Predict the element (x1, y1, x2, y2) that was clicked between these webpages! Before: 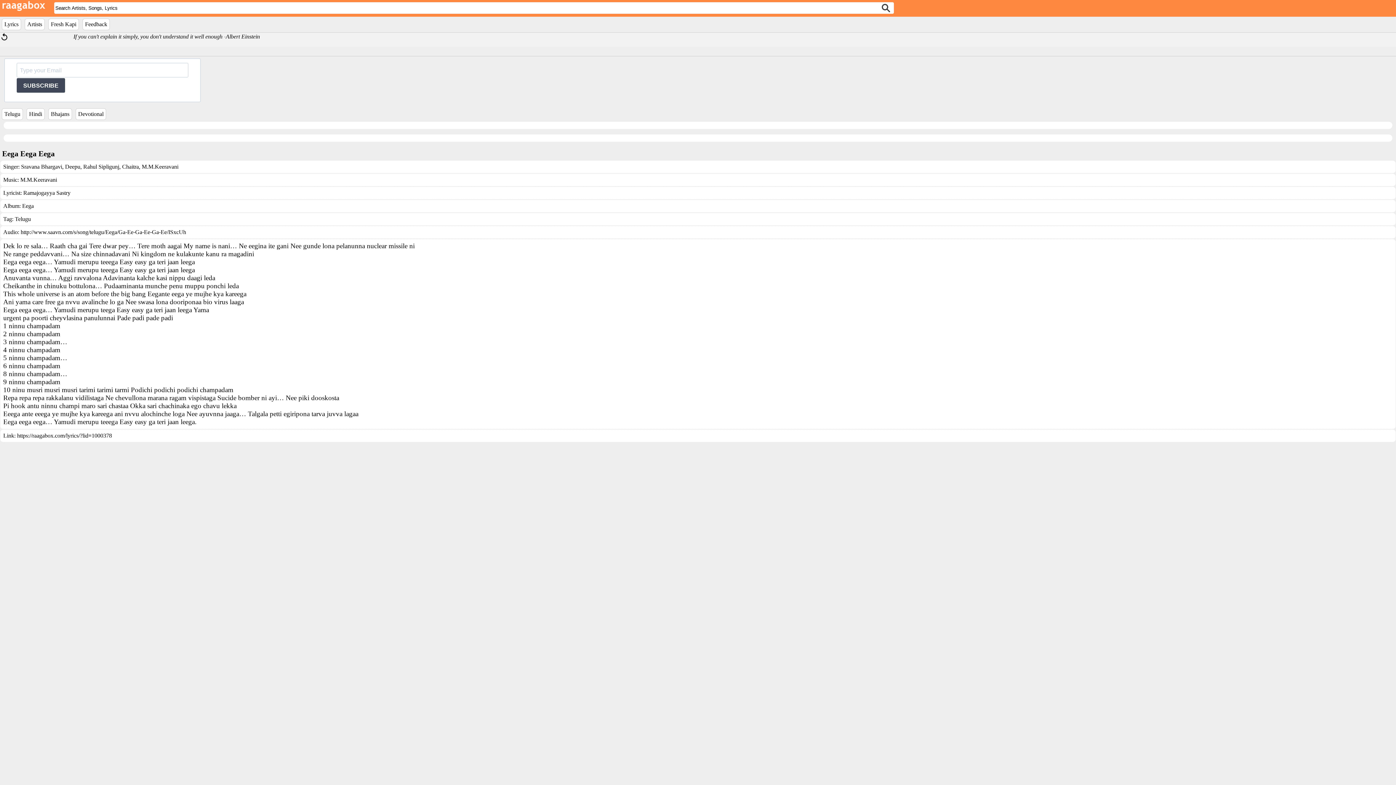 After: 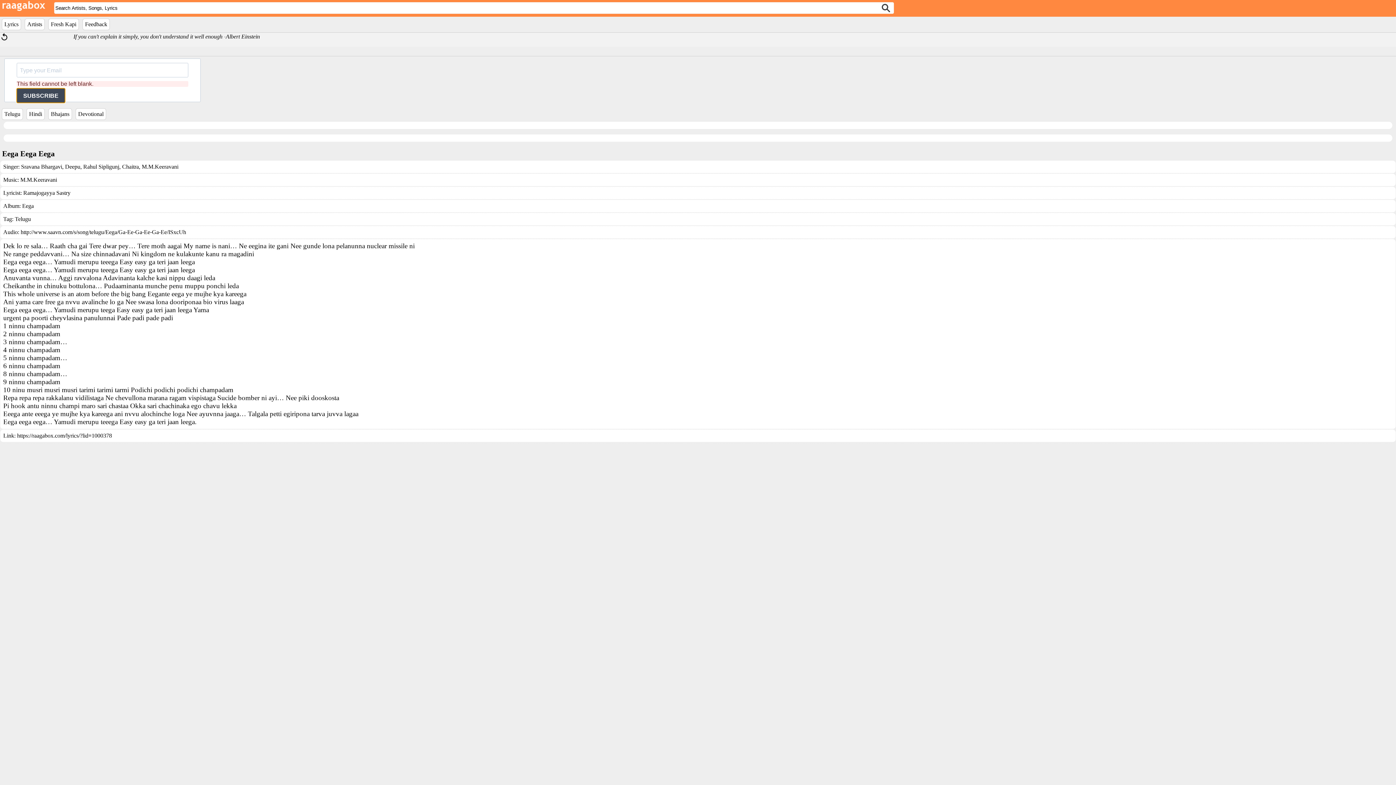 Action: bbox: (16, 78, 65, 92) label: SUBSCRIBE